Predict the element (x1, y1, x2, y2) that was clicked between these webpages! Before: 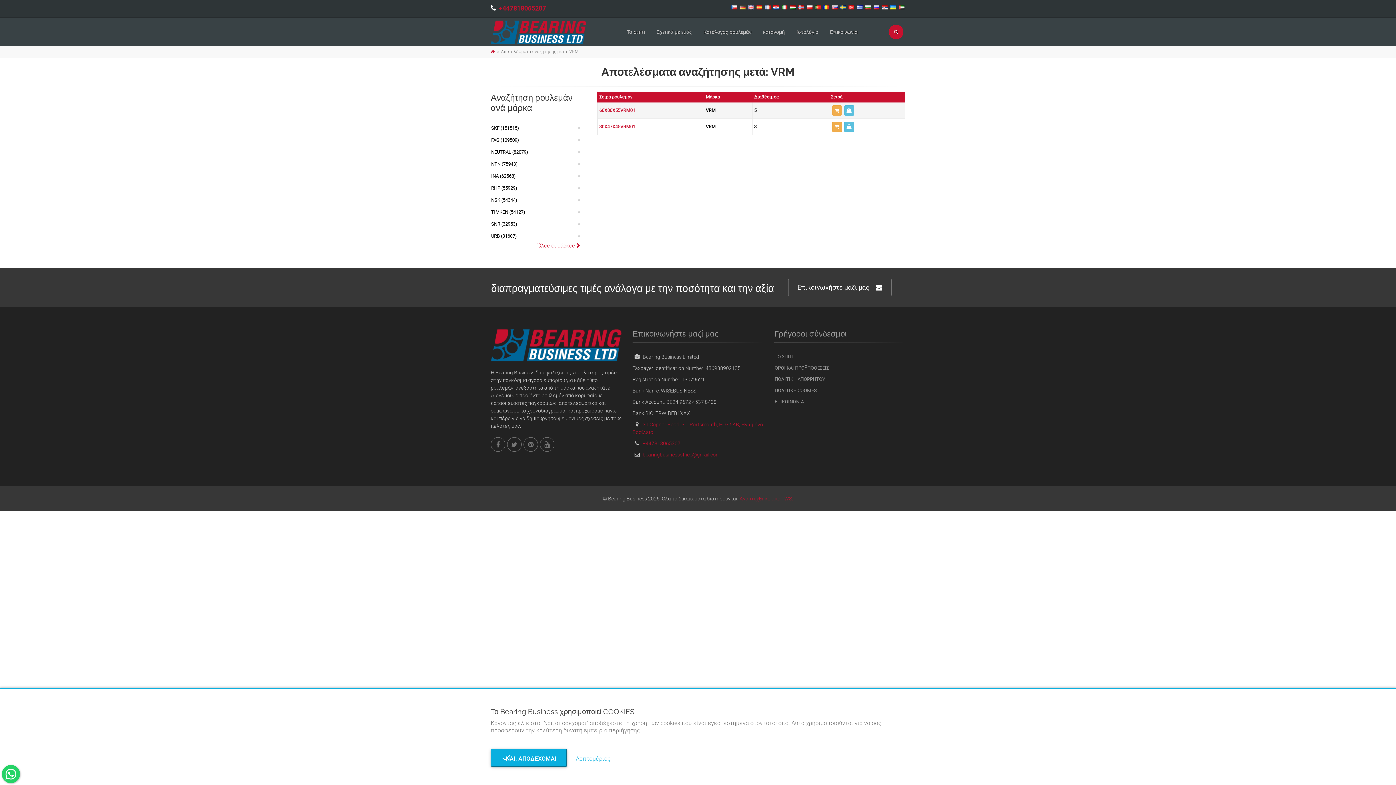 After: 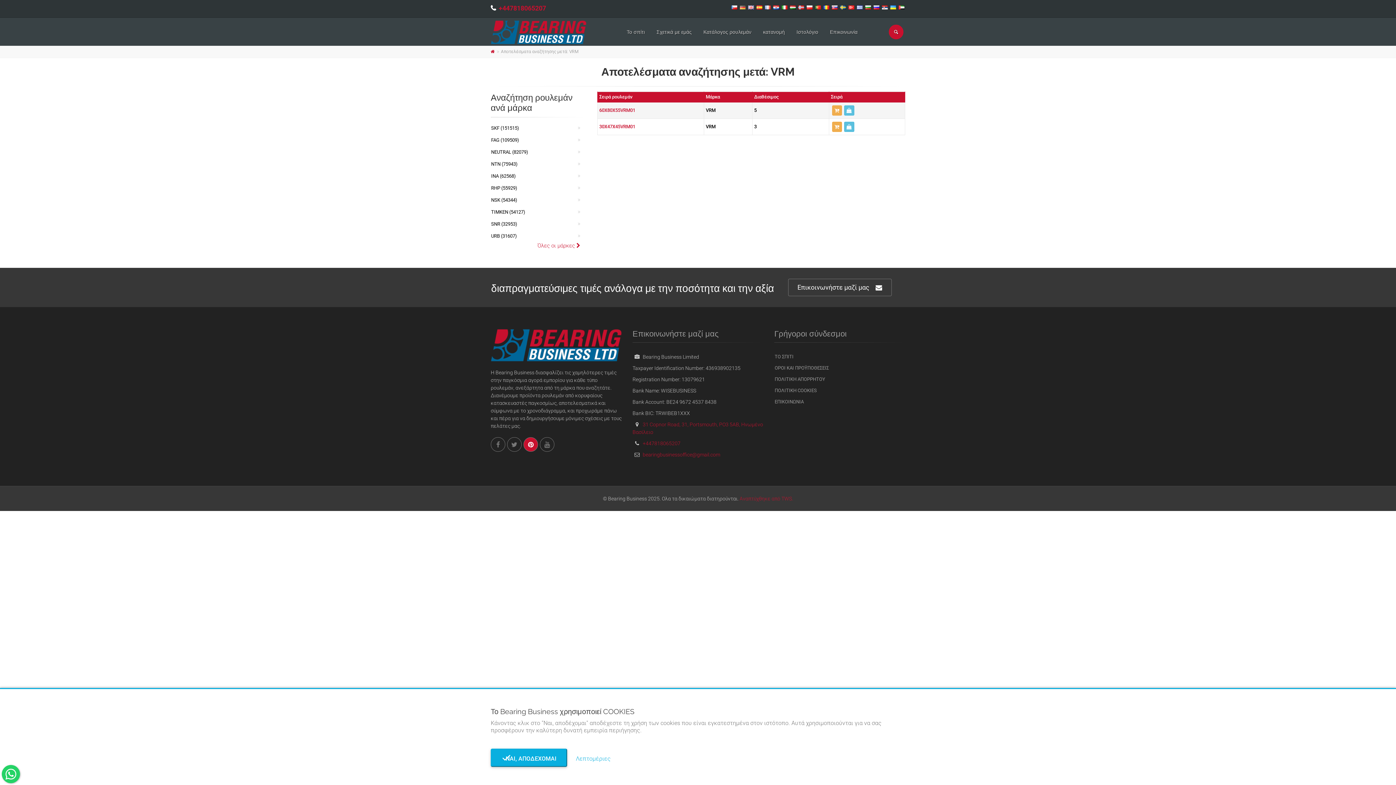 Action: bbox: (523, 437, 538, 452)